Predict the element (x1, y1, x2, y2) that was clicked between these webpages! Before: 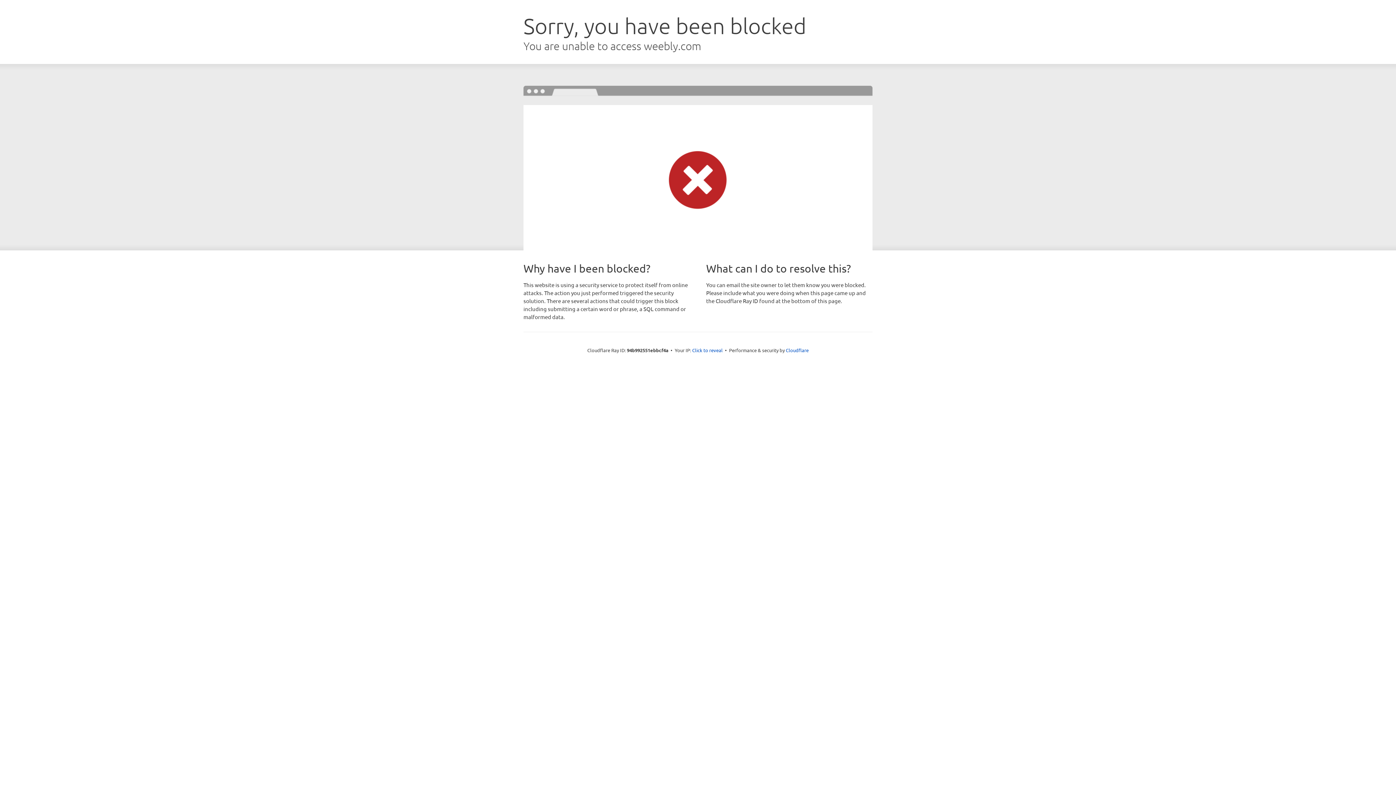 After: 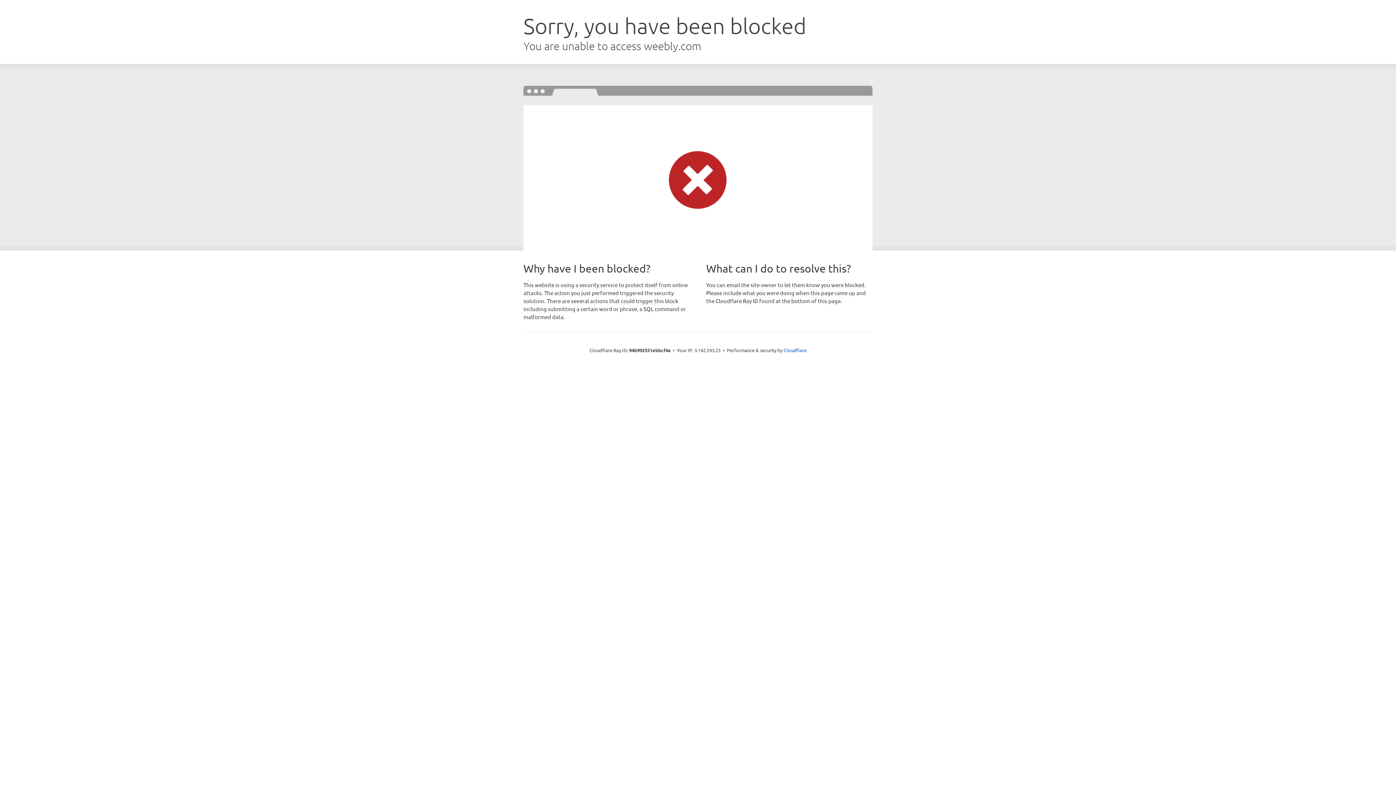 Action: bbox: (692, 346, 722, 353) label: Click to reveal